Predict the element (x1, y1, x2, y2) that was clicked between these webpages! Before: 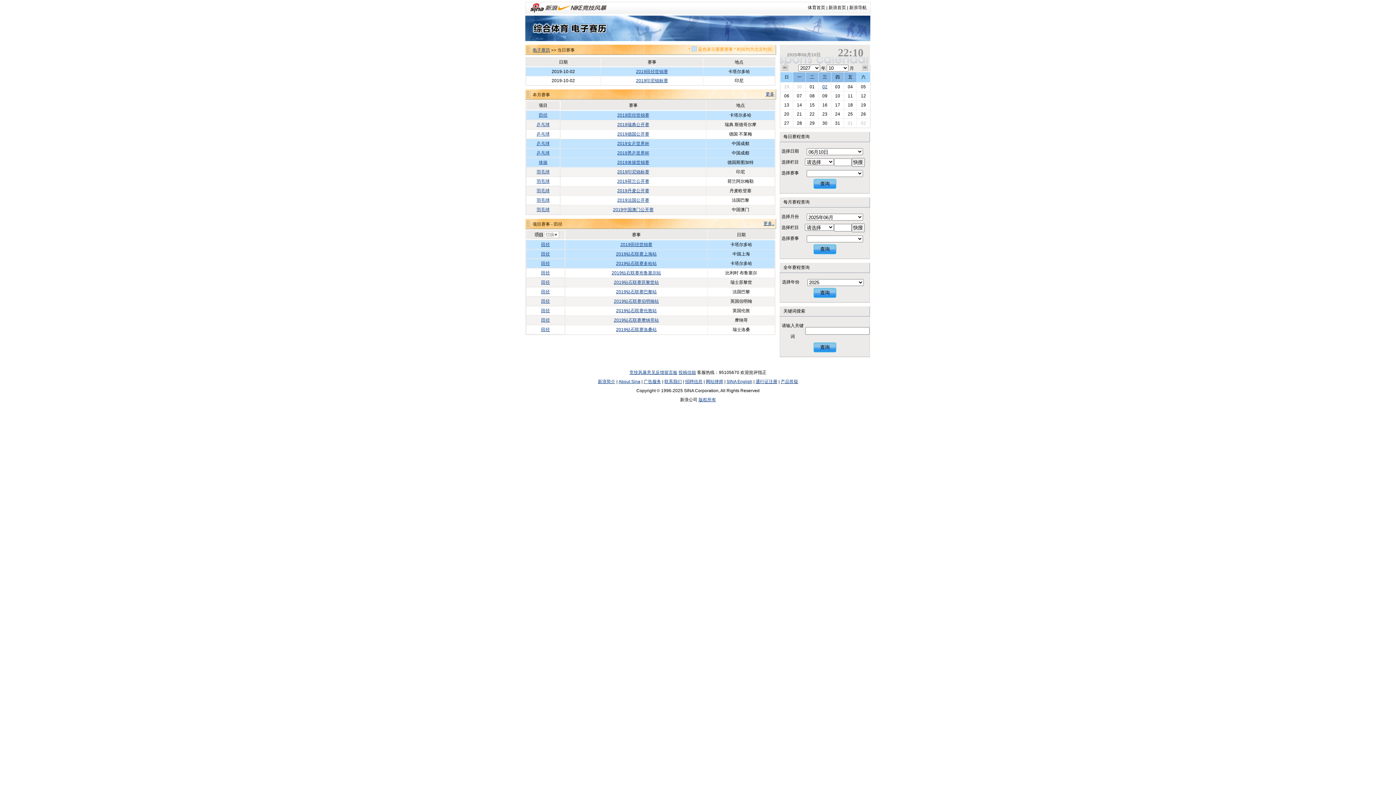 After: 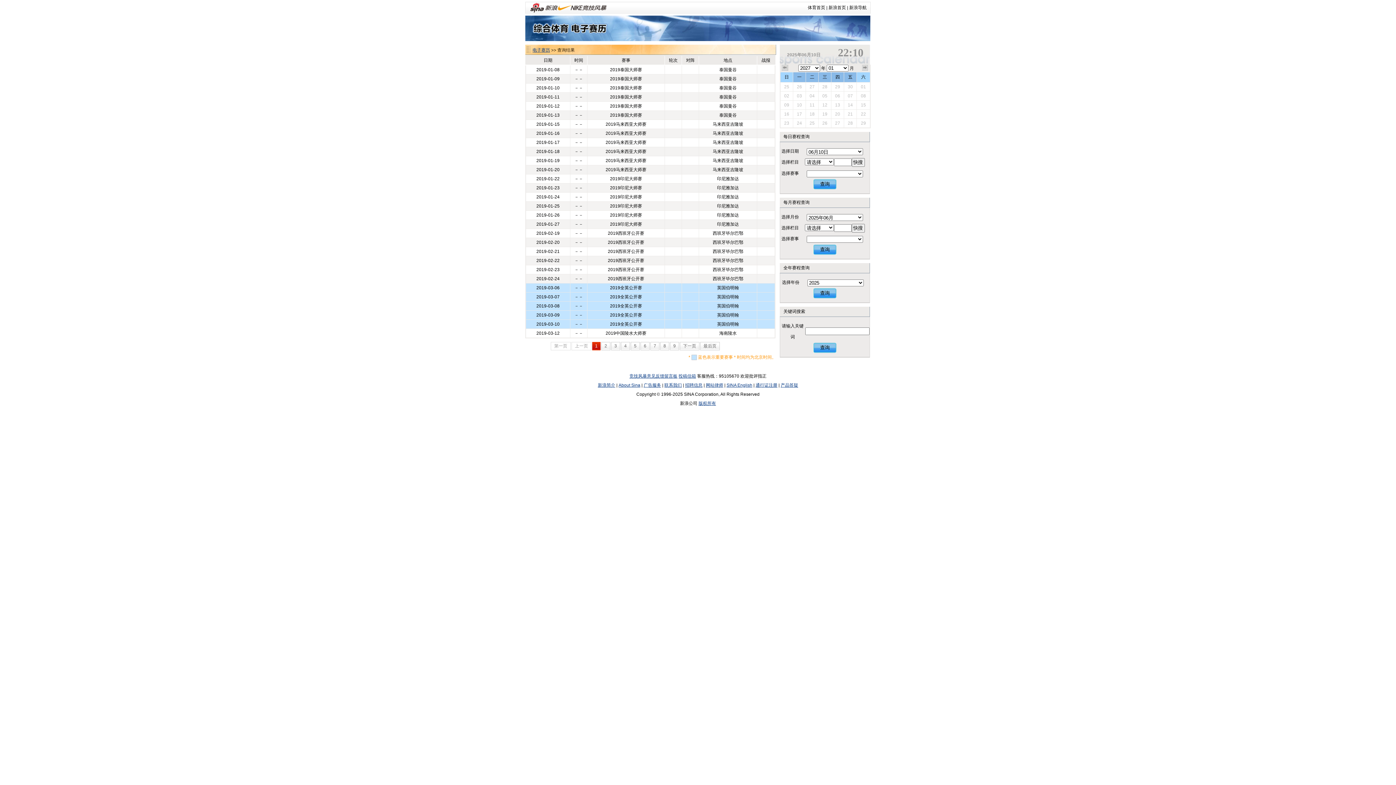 Action: bbox: (536, 178, 549, 184) label: 羽毛球